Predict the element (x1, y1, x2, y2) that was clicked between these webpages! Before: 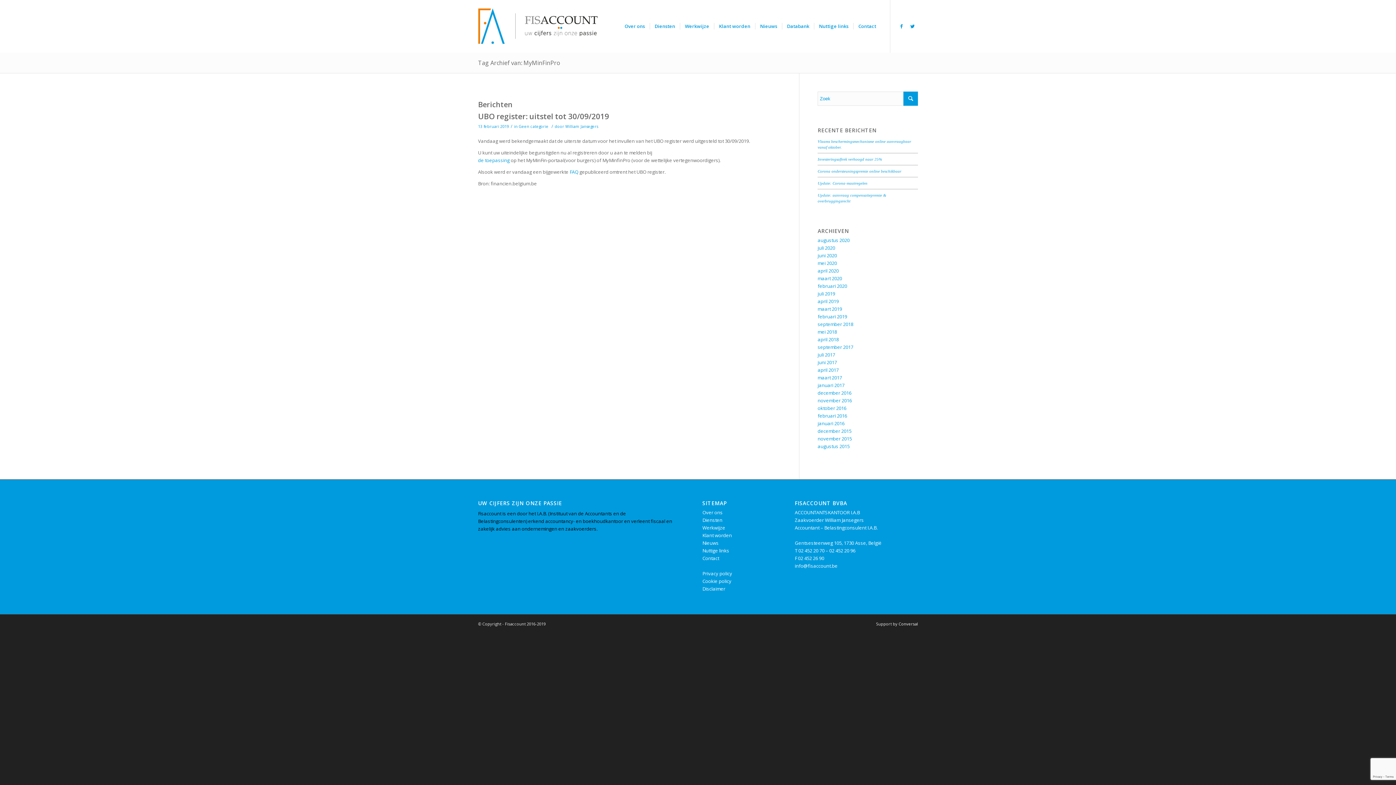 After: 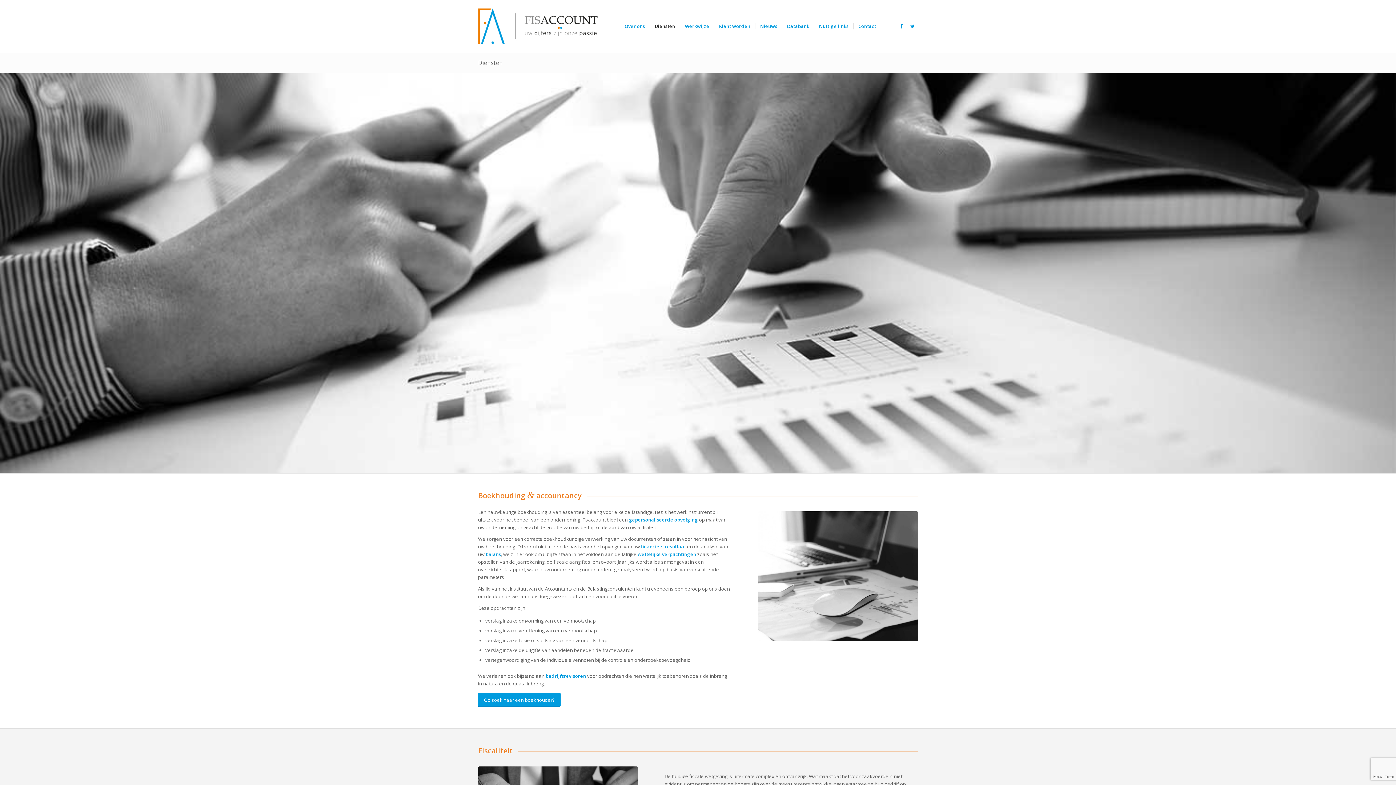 Action: bbox: (649, 0, 680, 52) label: Diensten